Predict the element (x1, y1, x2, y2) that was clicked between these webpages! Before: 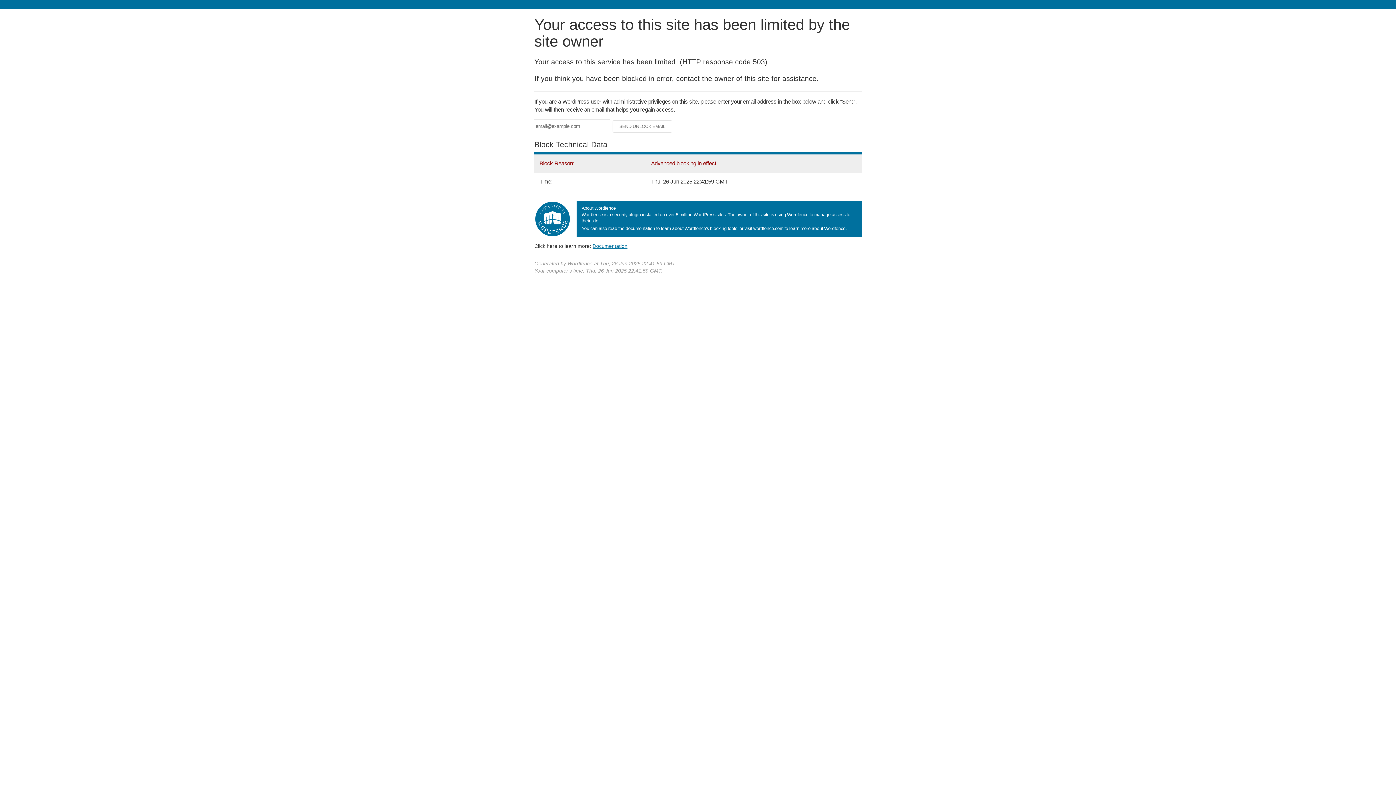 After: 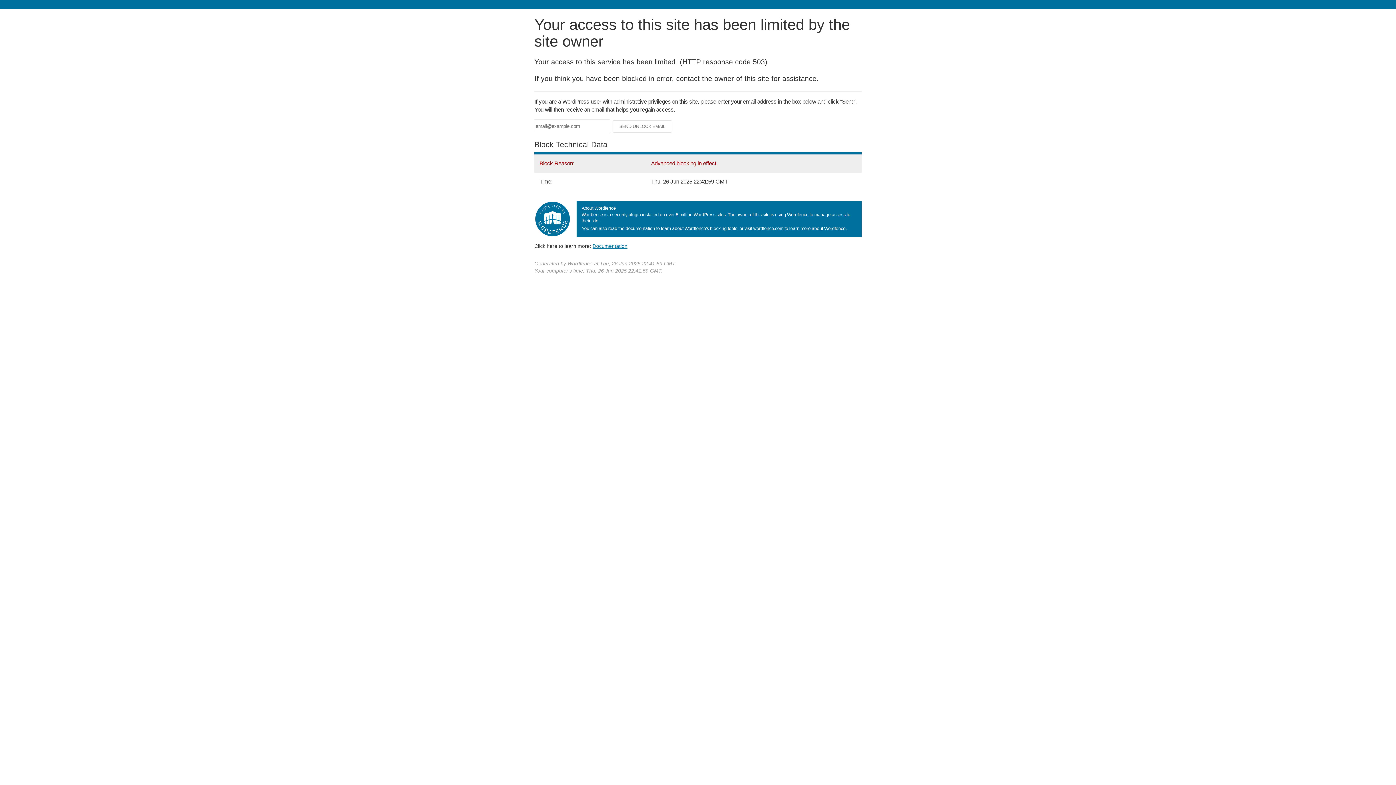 Action: label: Documentation bbox: (592, 243, 627, 248)